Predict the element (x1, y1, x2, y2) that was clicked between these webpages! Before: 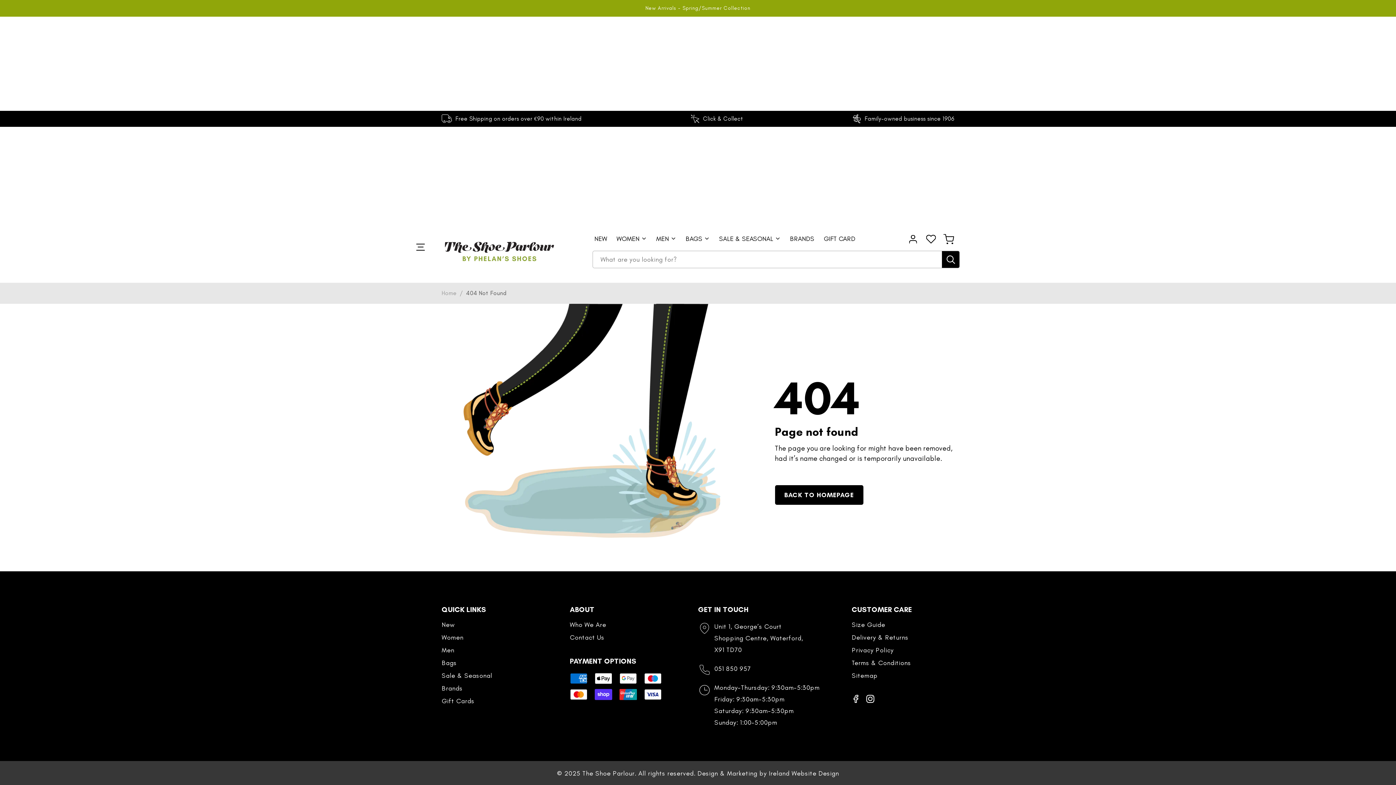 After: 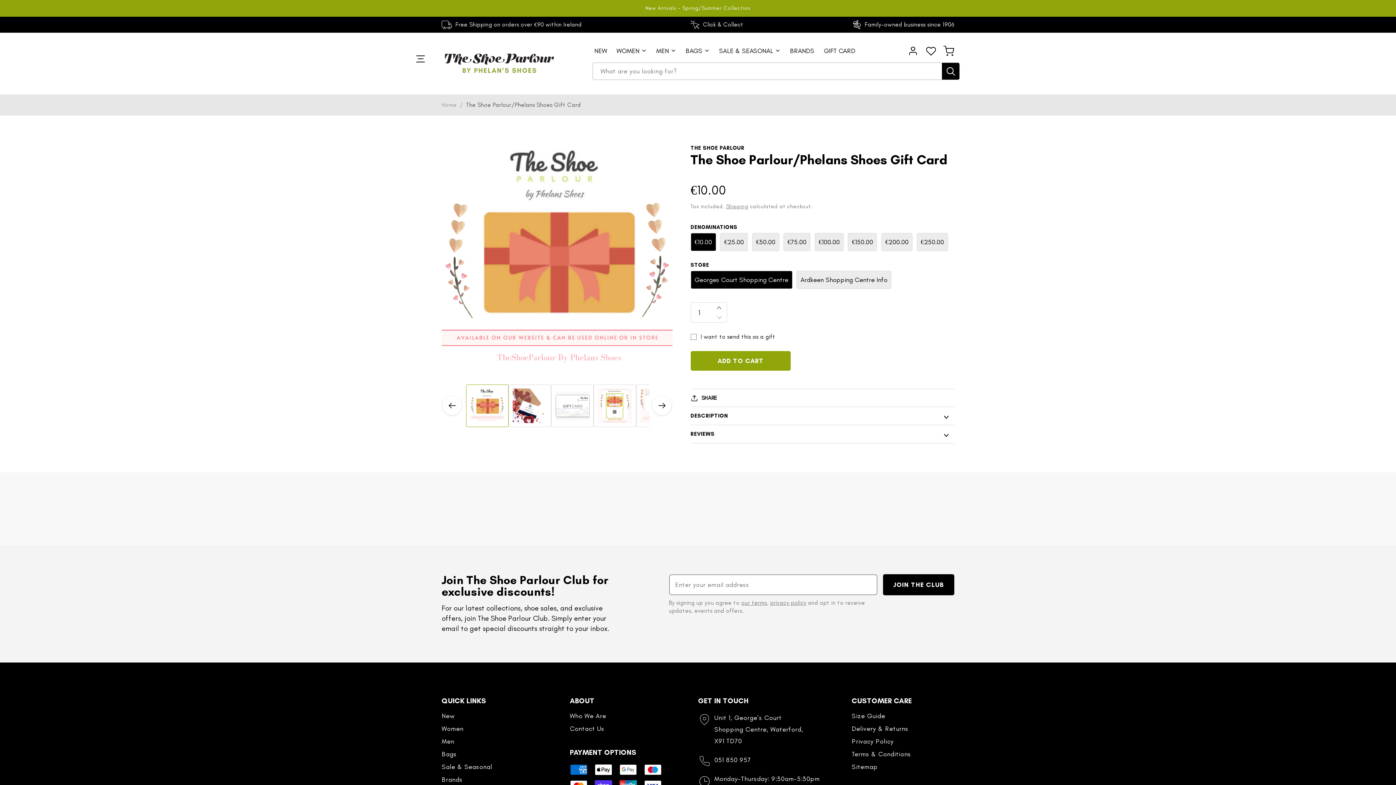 Action: label: Gift Cards bbox: (441, 697, 570, 705)